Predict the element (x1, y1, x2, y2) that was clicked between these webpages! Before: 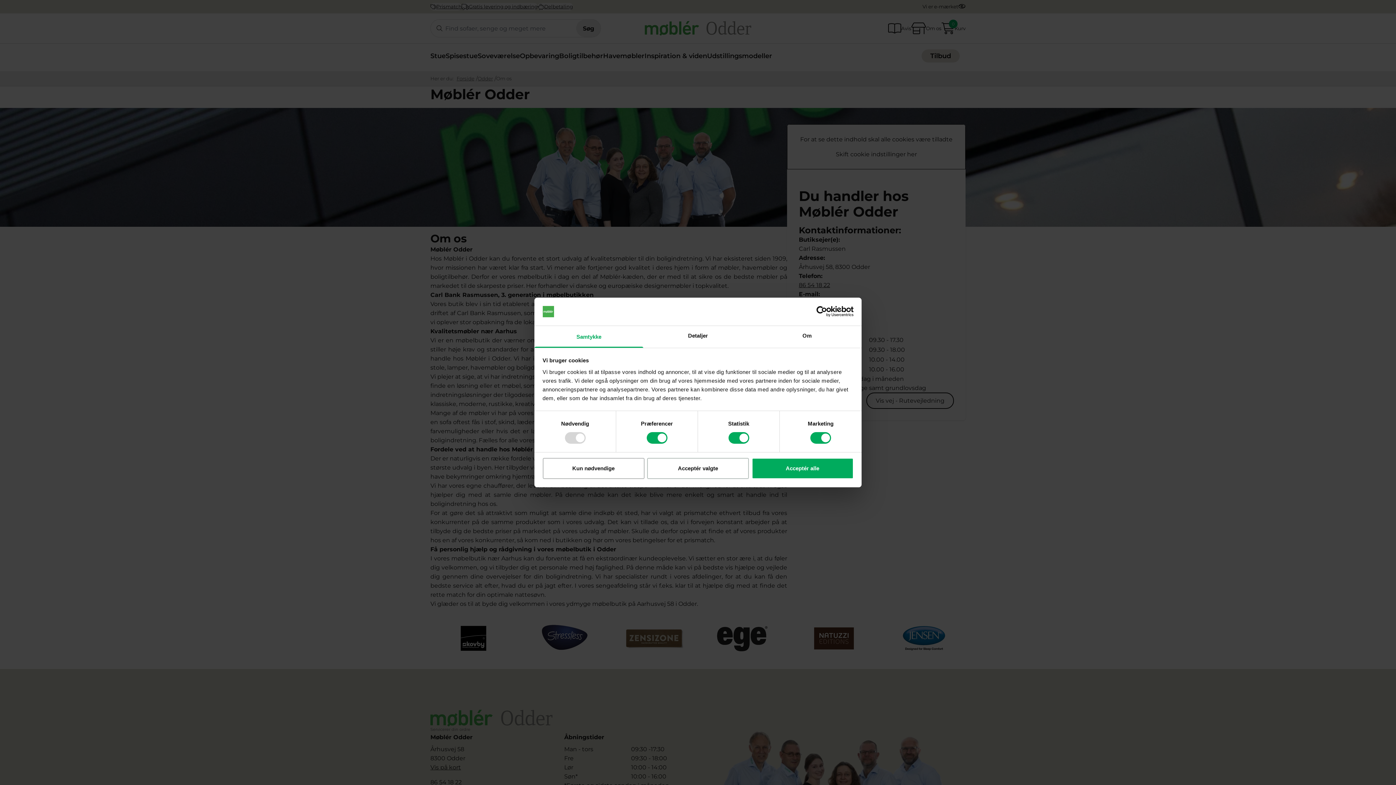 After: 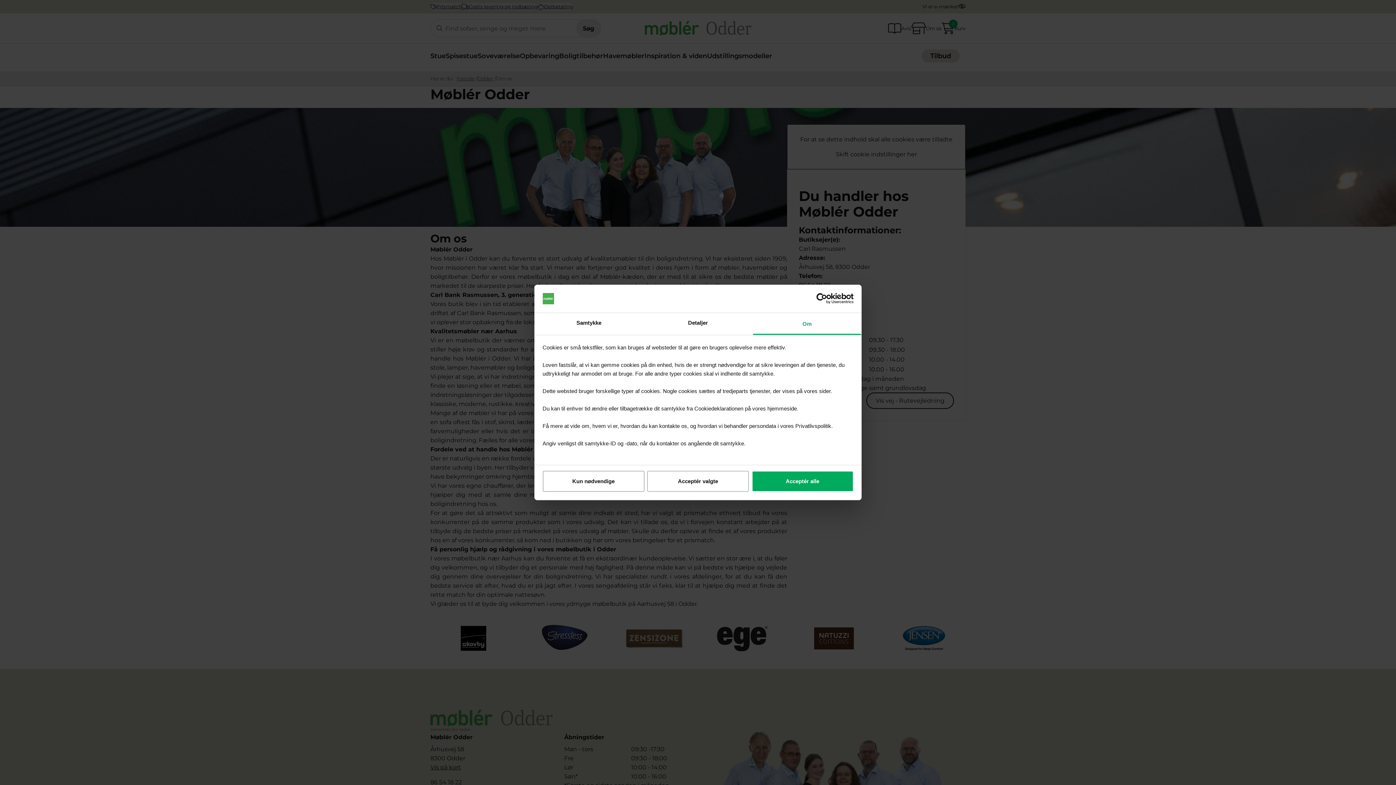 Action: bbox: (752, 326, 861, 347) label: Om